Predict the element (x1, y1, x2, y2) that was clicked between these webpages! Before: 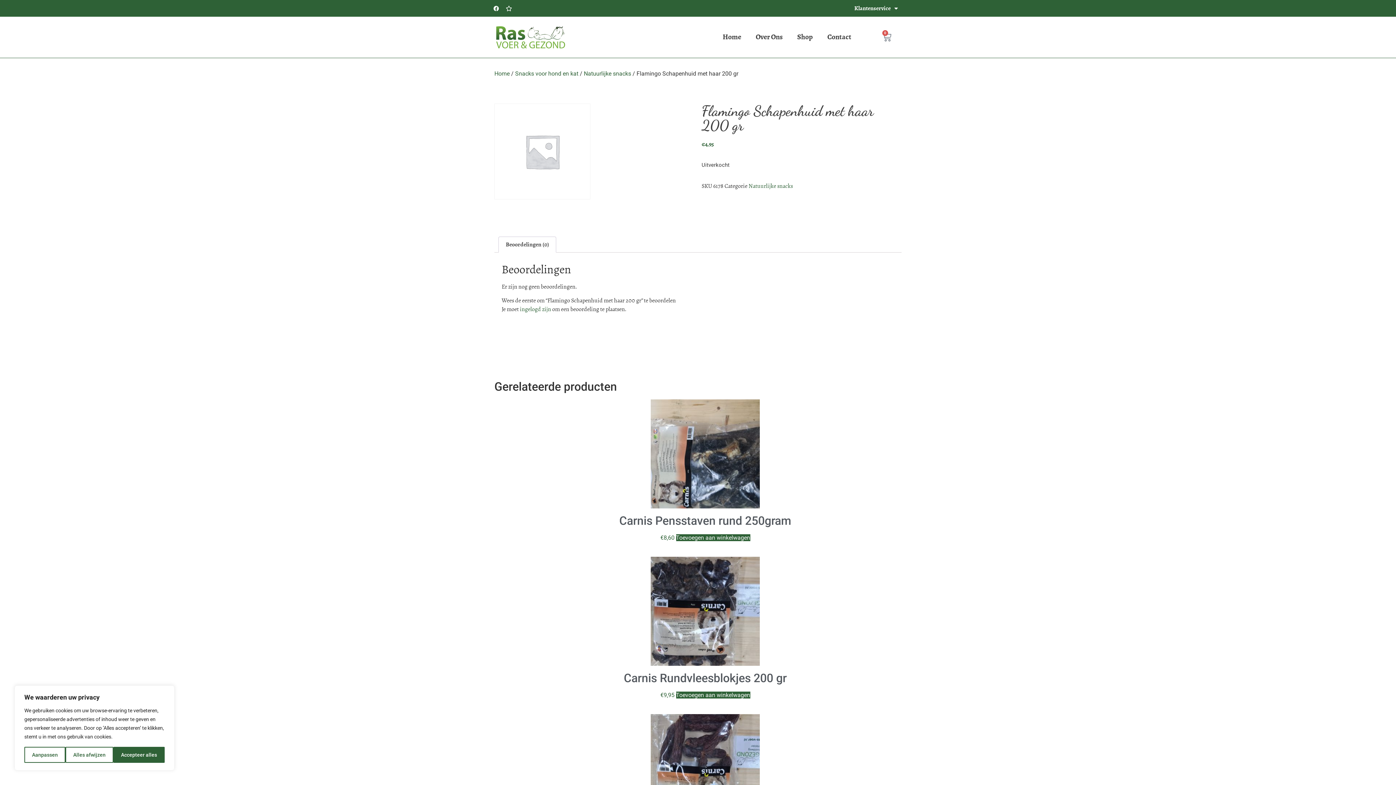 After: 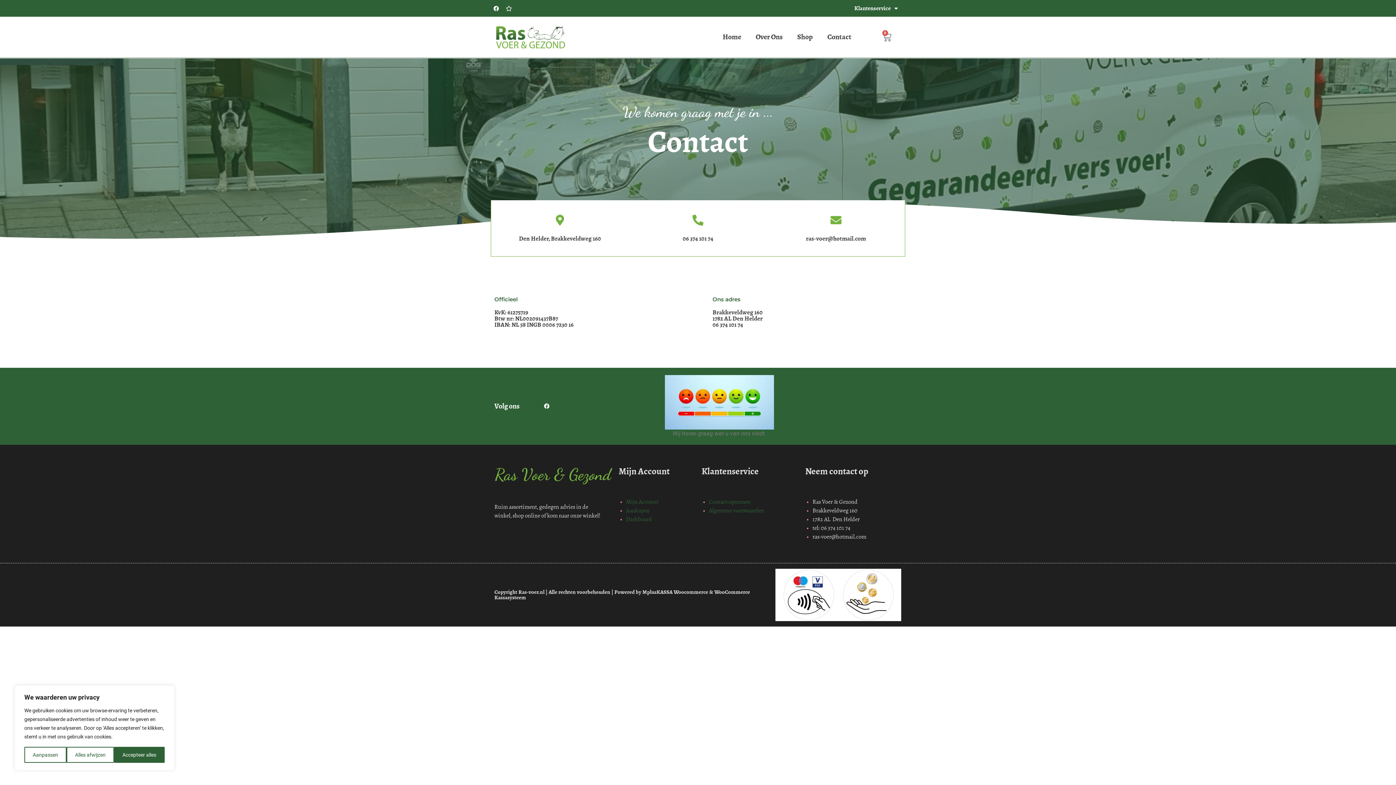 Action: label: Contact bbox: (820, 28, 858, 45)